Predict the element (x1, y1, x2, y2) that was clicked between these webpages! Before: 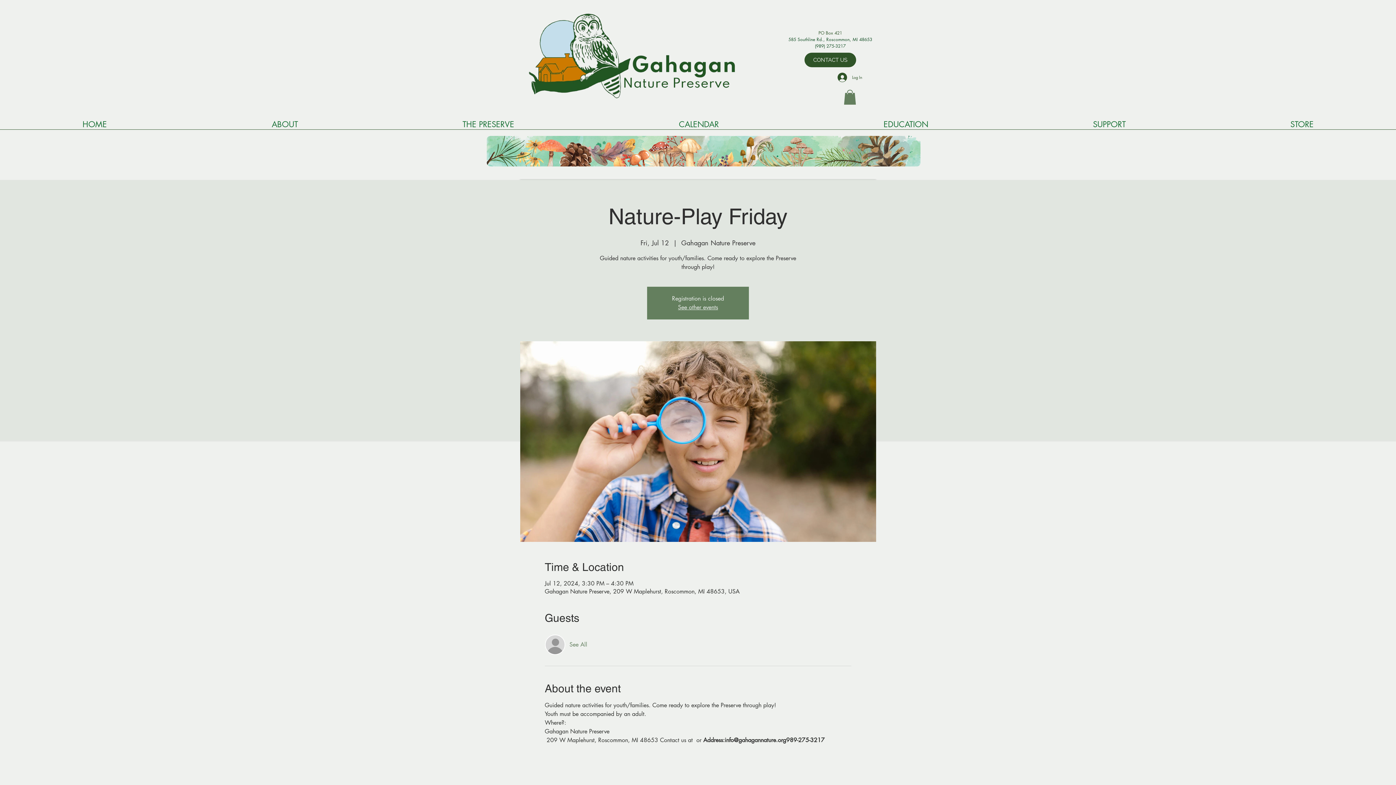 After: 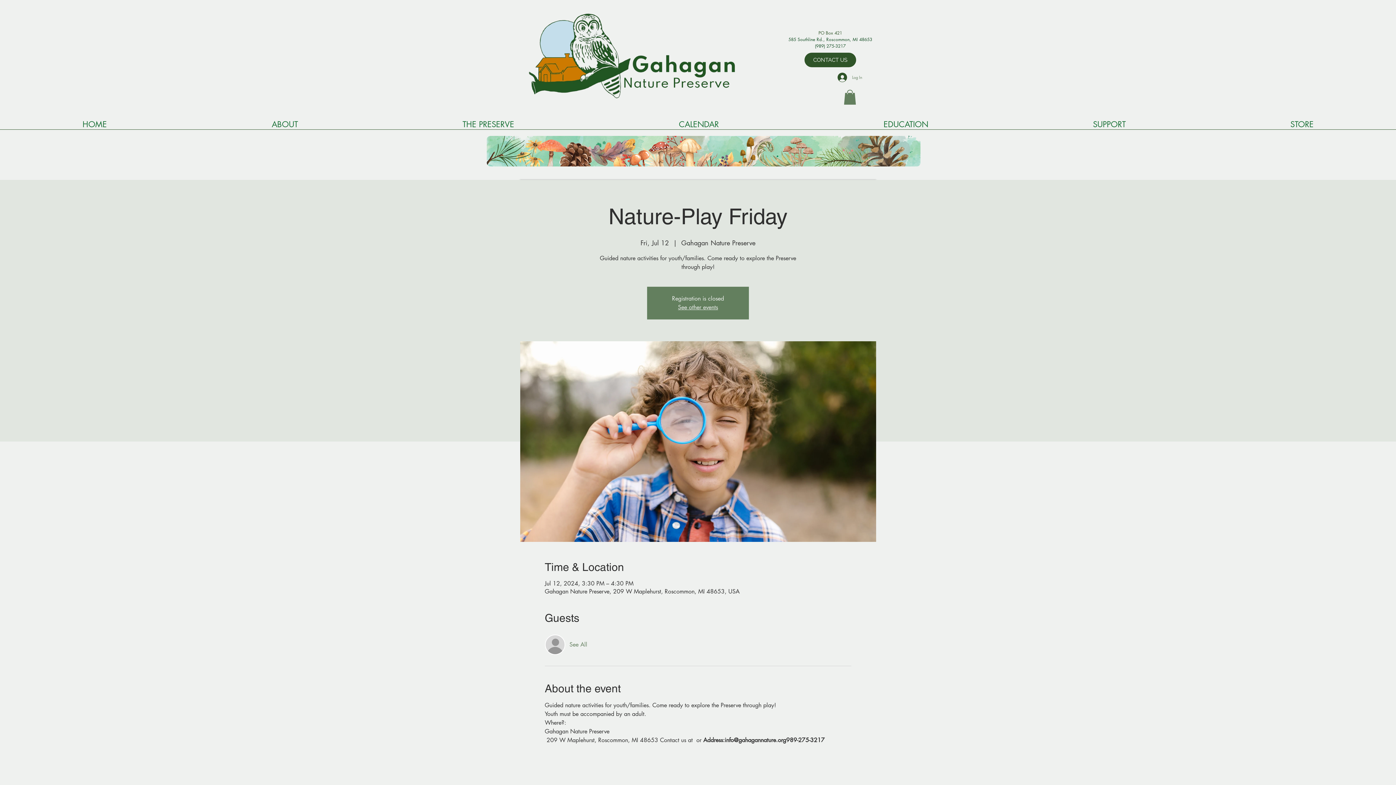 Action: bbox: (832, 70, 867, 84) label: Log In